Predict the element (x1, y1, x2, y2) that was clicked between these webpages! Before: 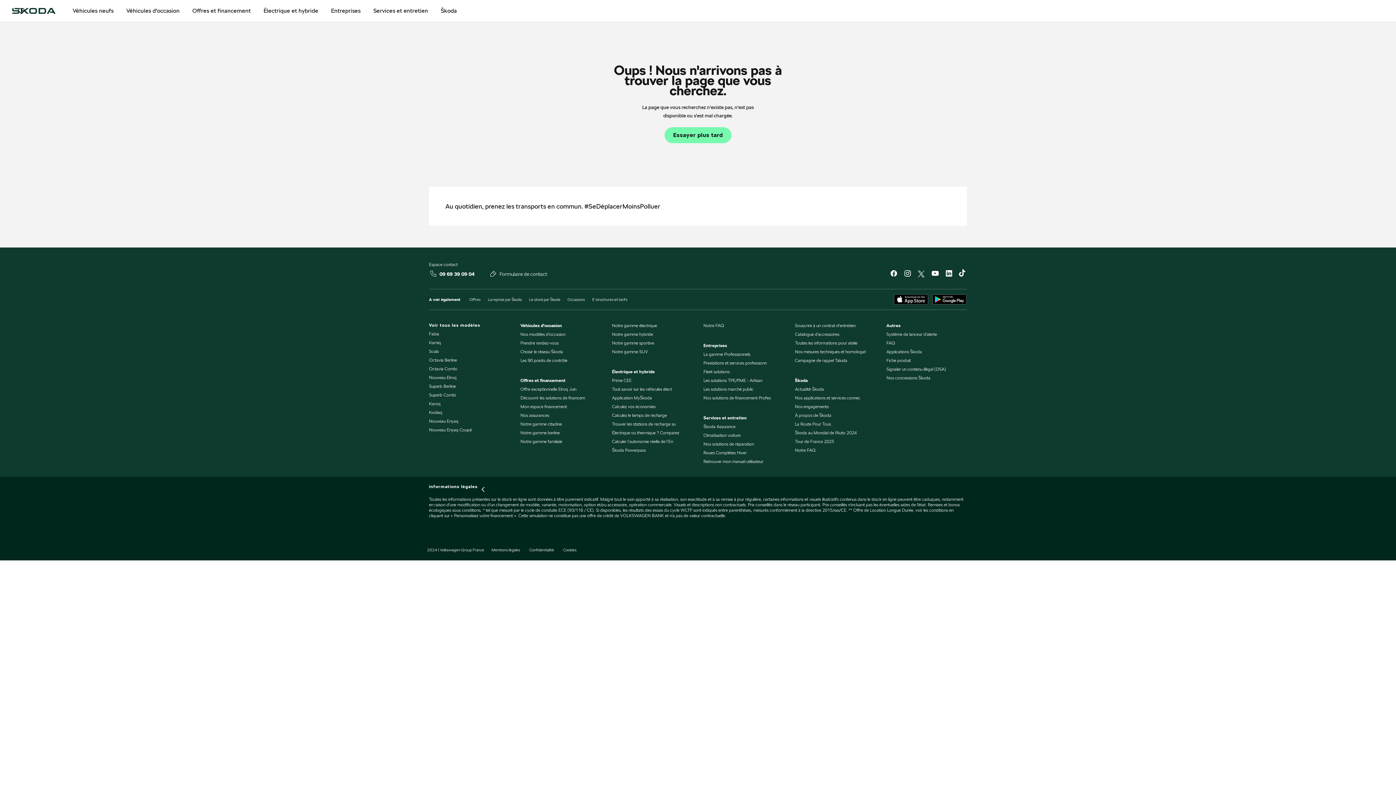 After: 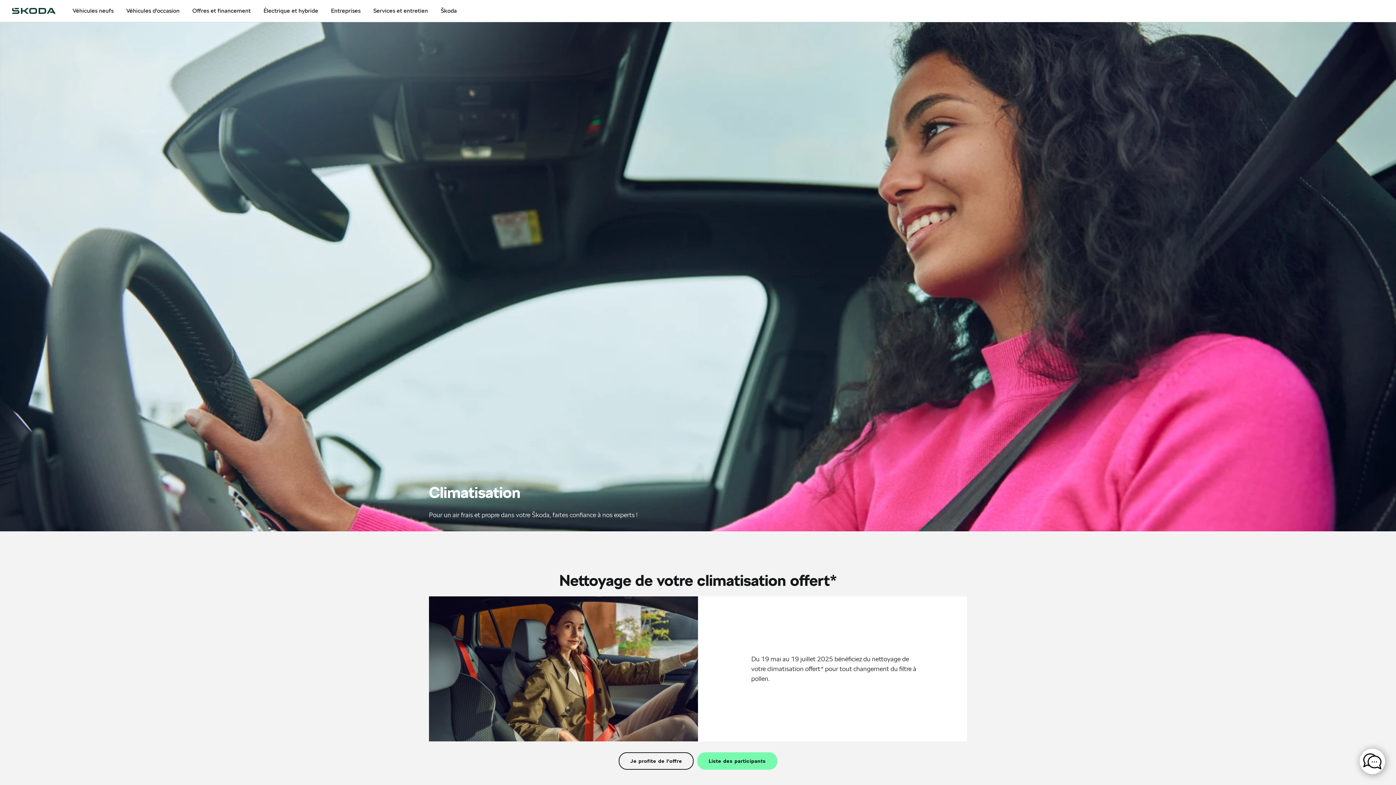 Action: bbox: (703, 650, 740, 656) label: Climatisation voiture